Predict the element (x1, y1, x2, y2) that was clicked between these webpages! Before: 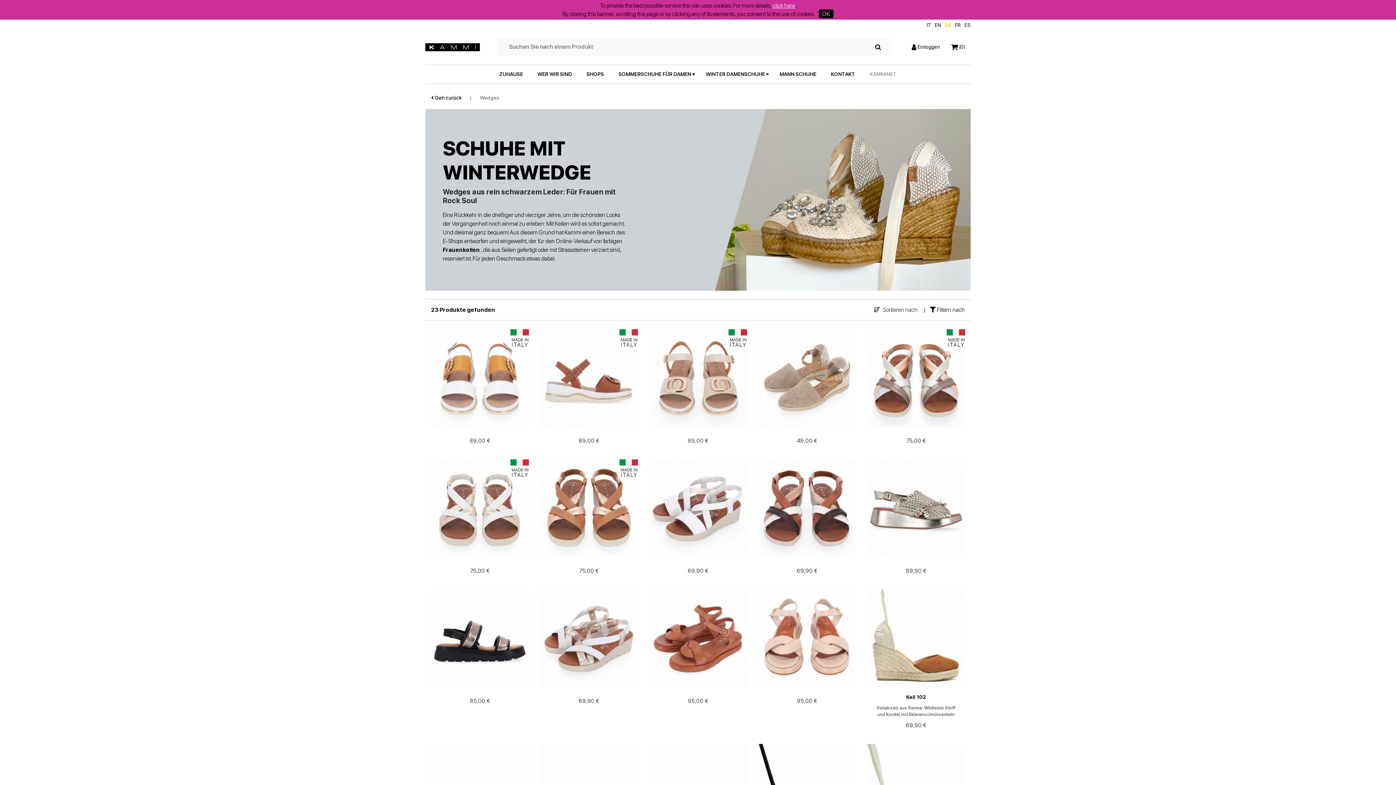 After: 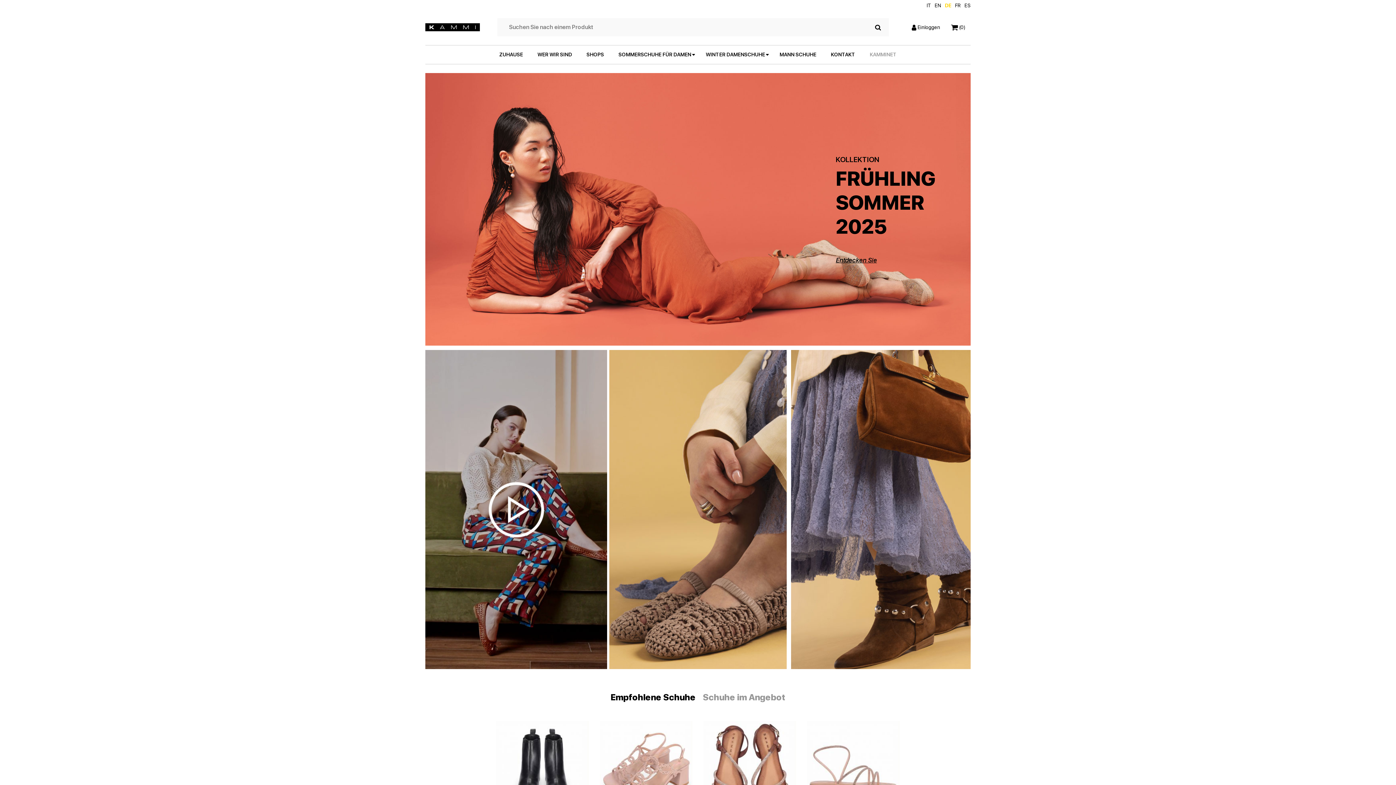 Action: label: ZUHAUSE bbox: (495, 65, 526, 83)